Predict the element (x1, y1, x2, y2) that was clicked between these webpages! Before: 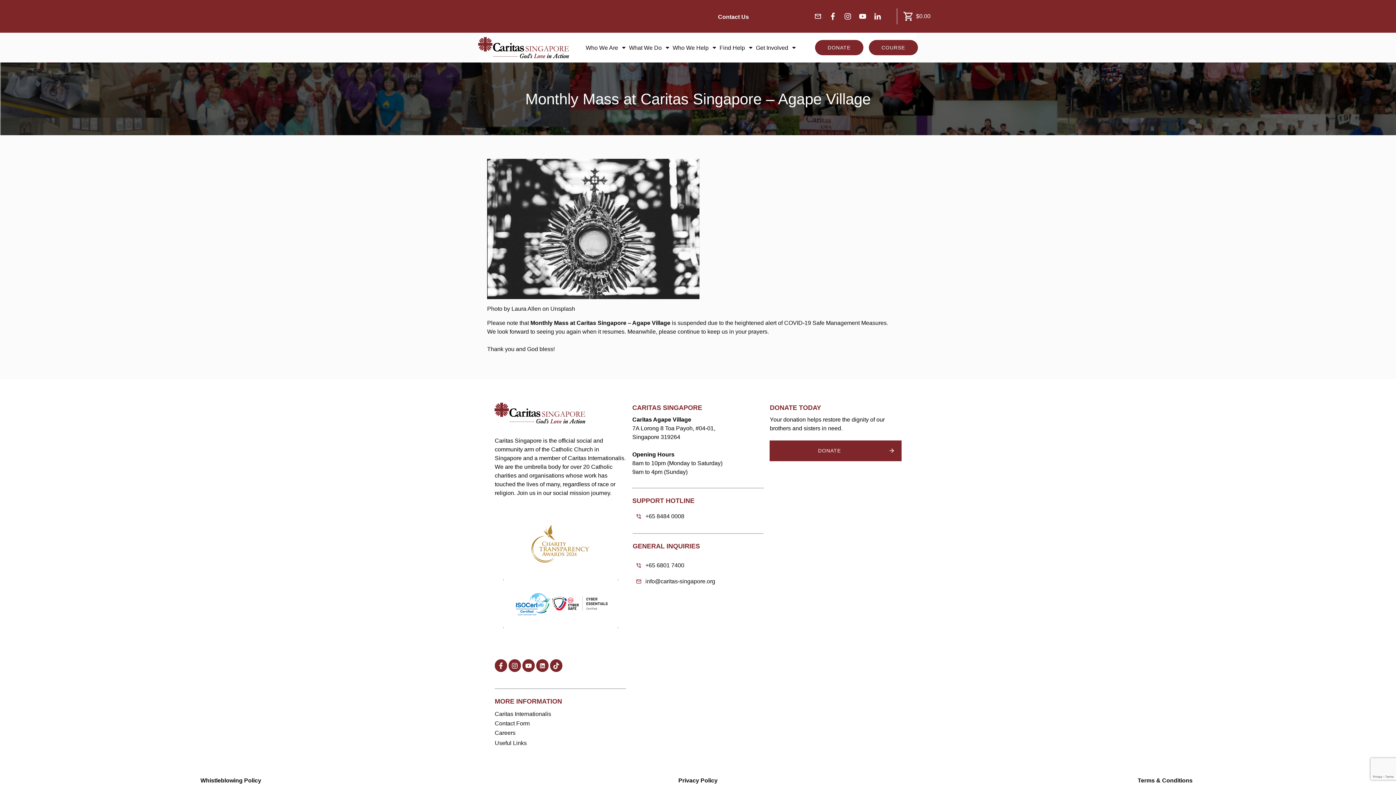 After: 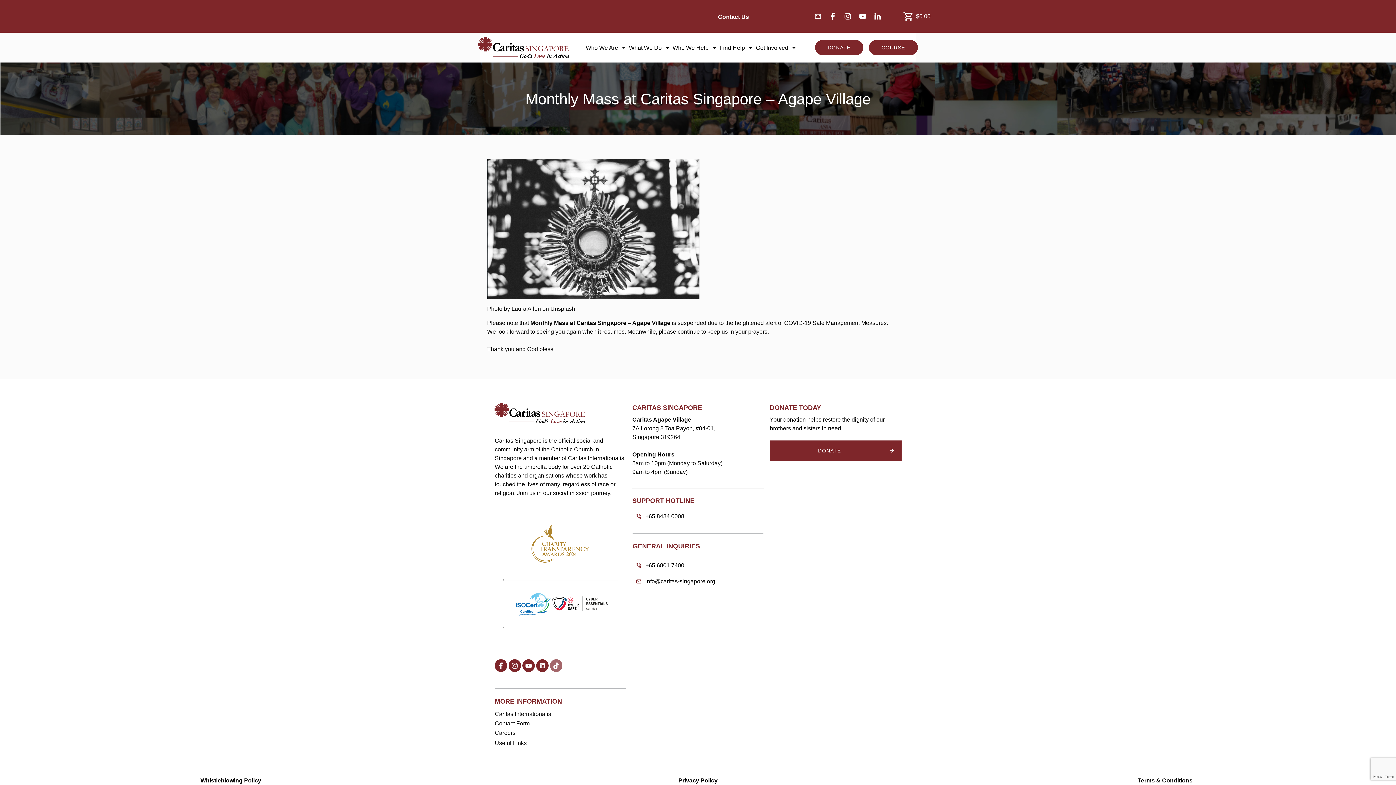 Action: bbox: (550, 660, 562, 671)